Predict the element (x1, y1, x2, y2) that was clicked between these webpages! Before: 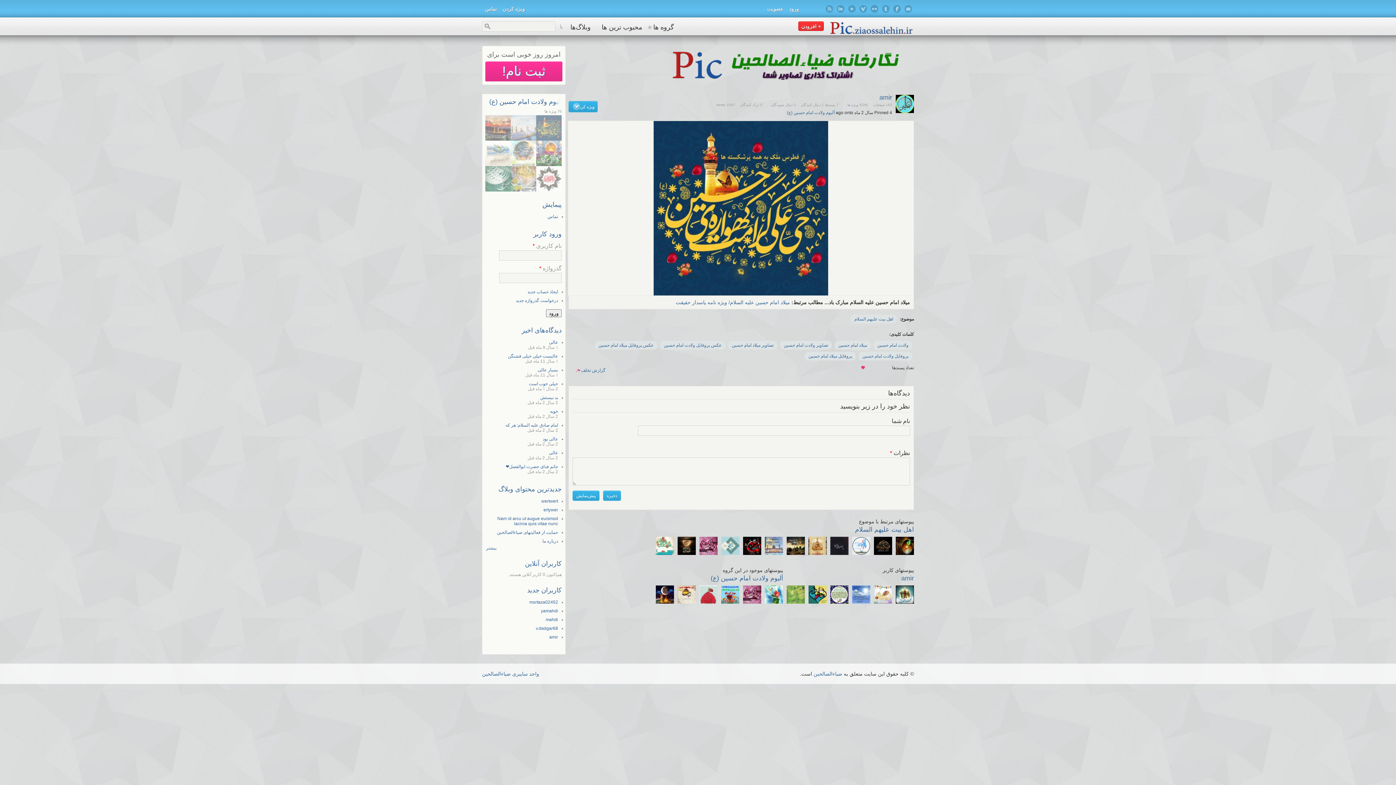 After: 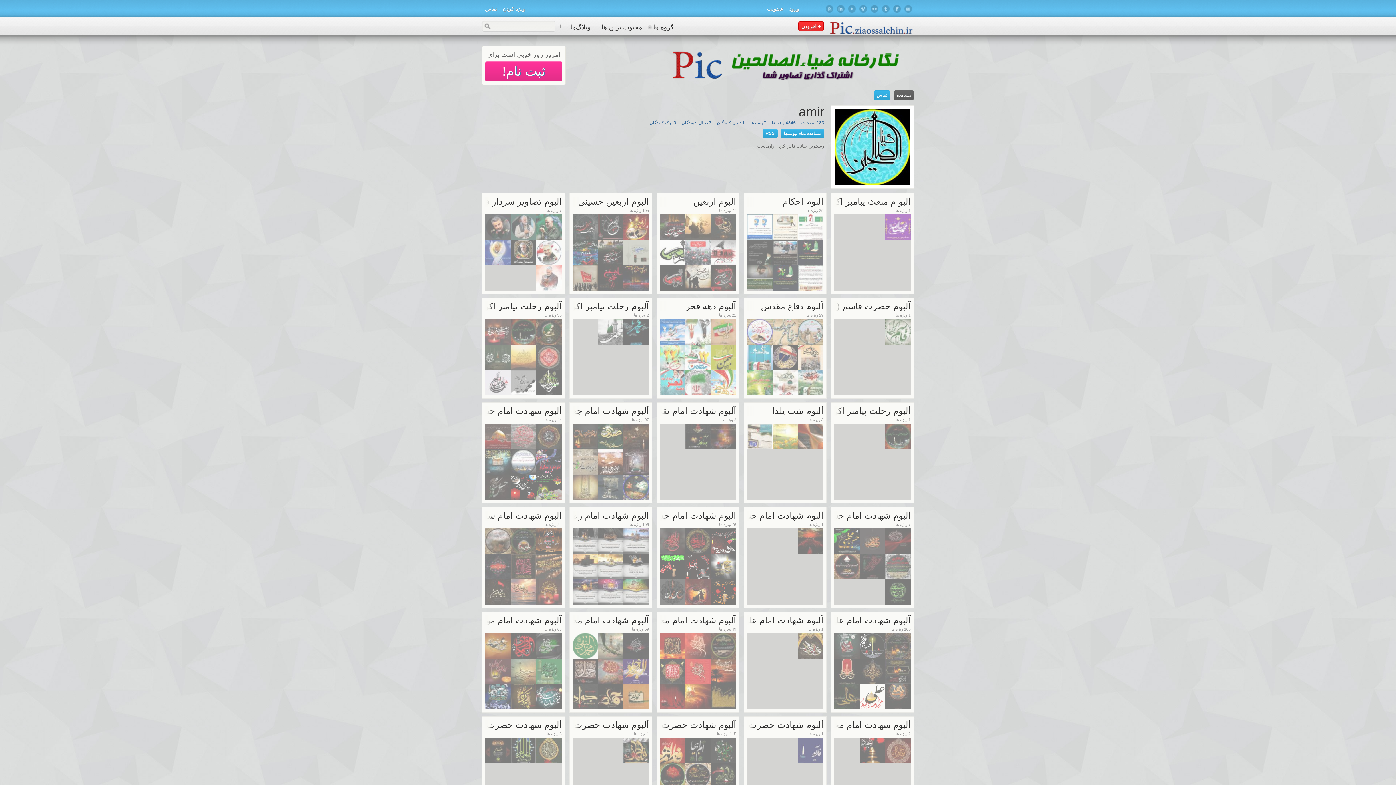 Action: bbox: (549, 634, 558, 640) label: amir